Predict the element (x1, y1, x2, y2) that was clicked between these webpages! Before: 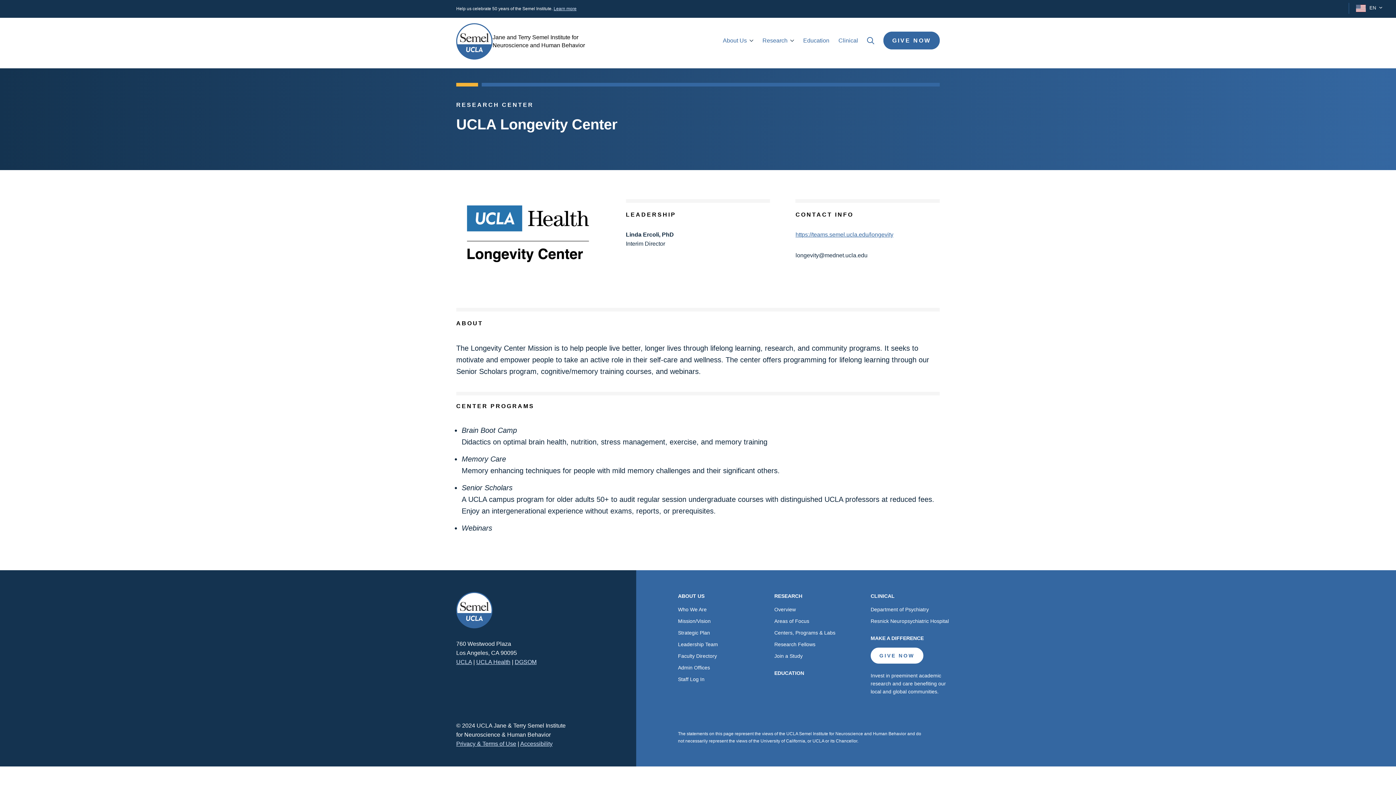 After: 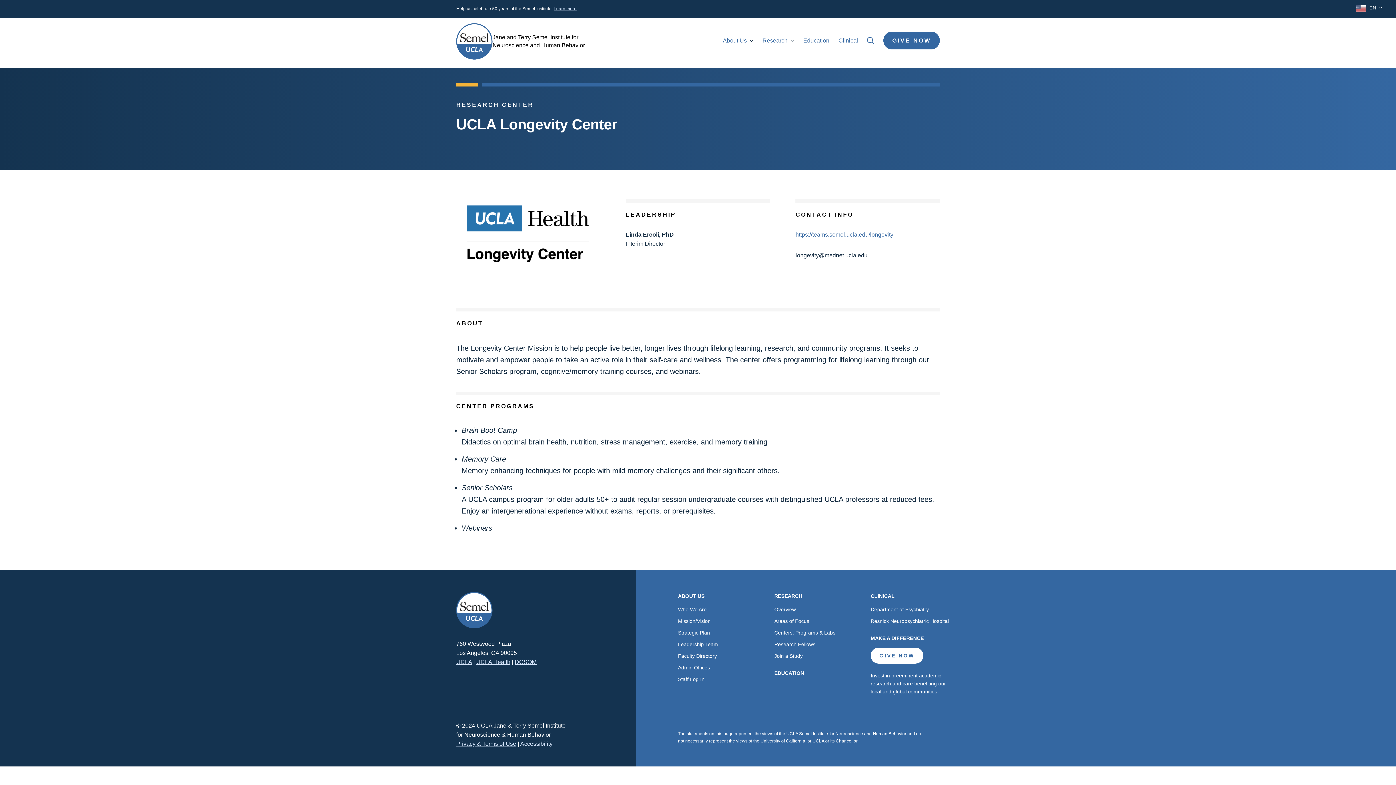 Action: bbox: (520, 741, 552, 747) label: Accessibility